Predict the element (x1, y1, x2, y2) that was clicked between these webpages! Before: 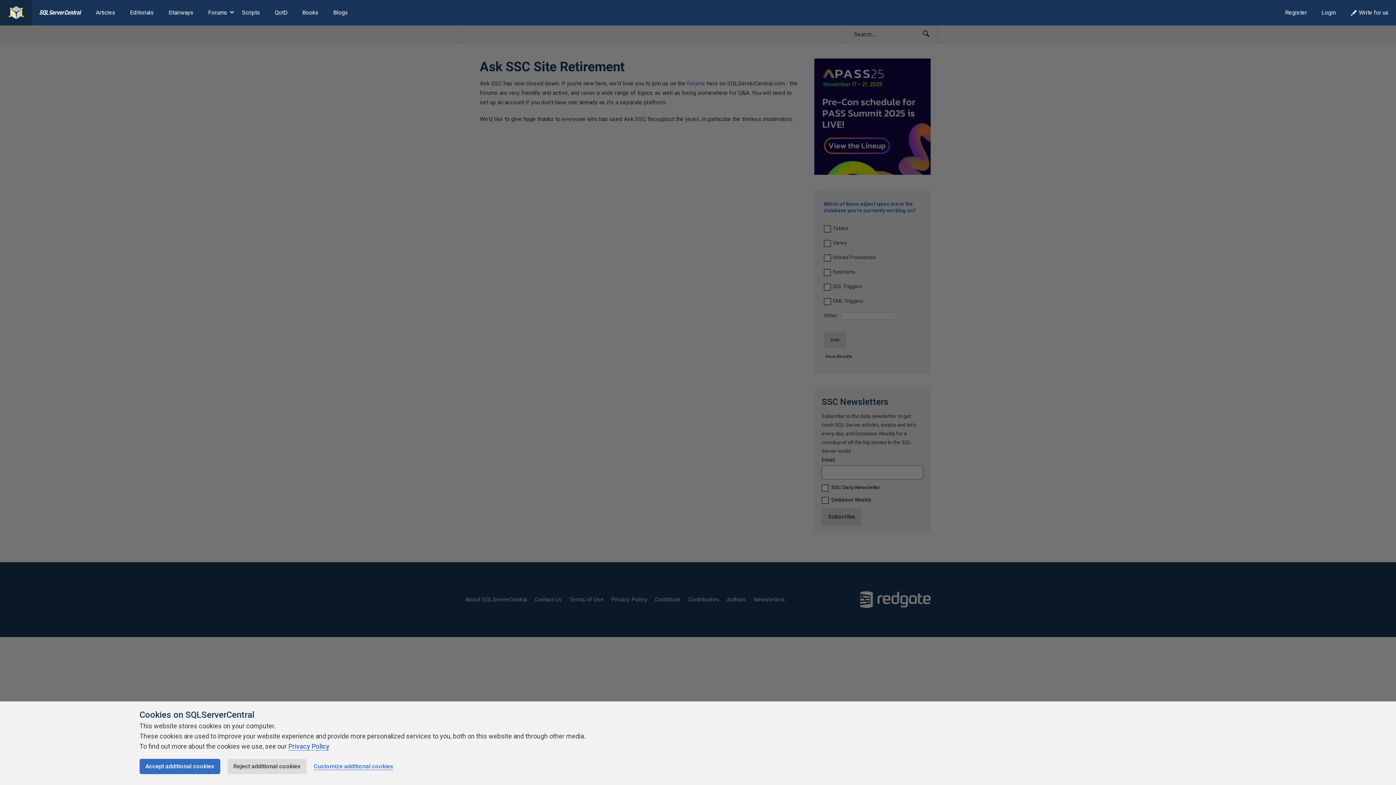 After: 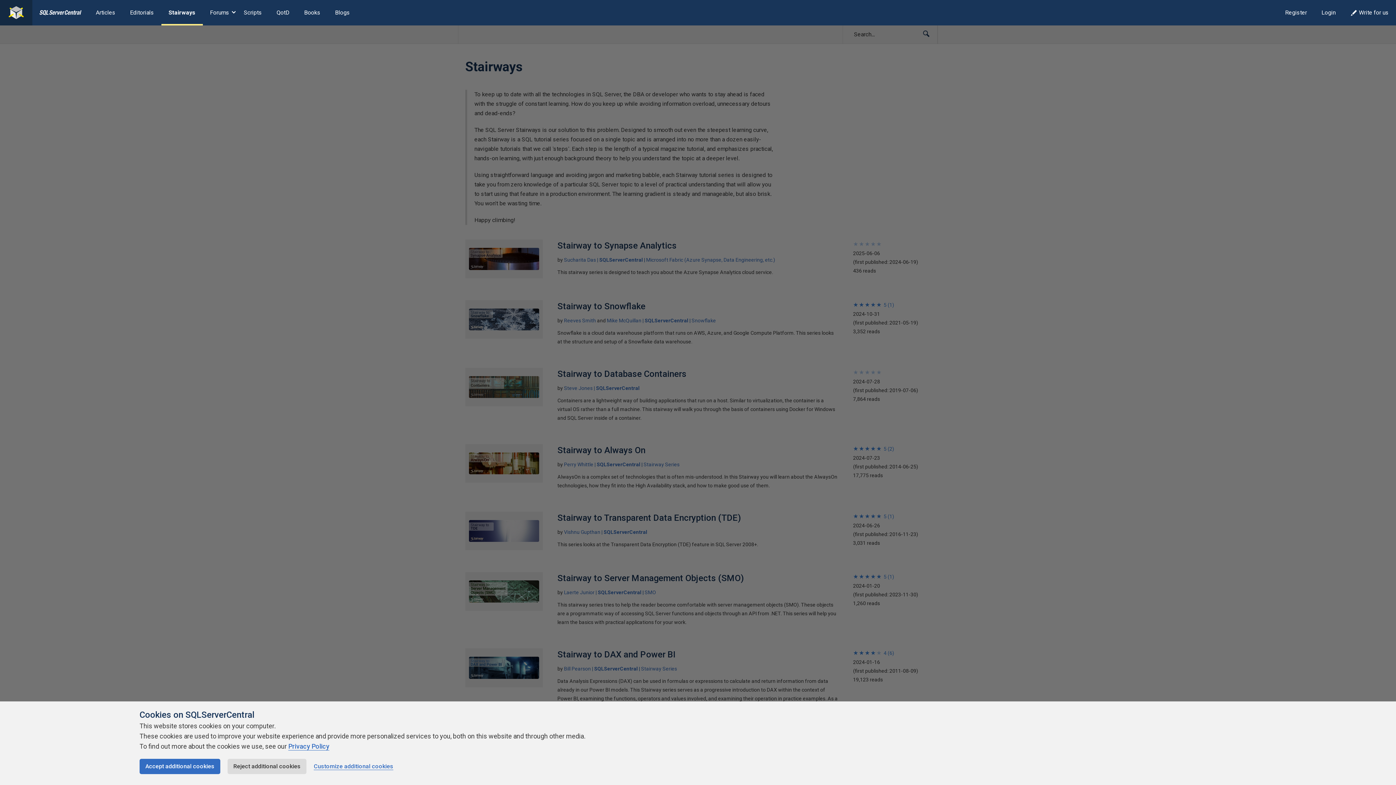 Action: bbox: (161, 0, 200, 25) label: Stairways